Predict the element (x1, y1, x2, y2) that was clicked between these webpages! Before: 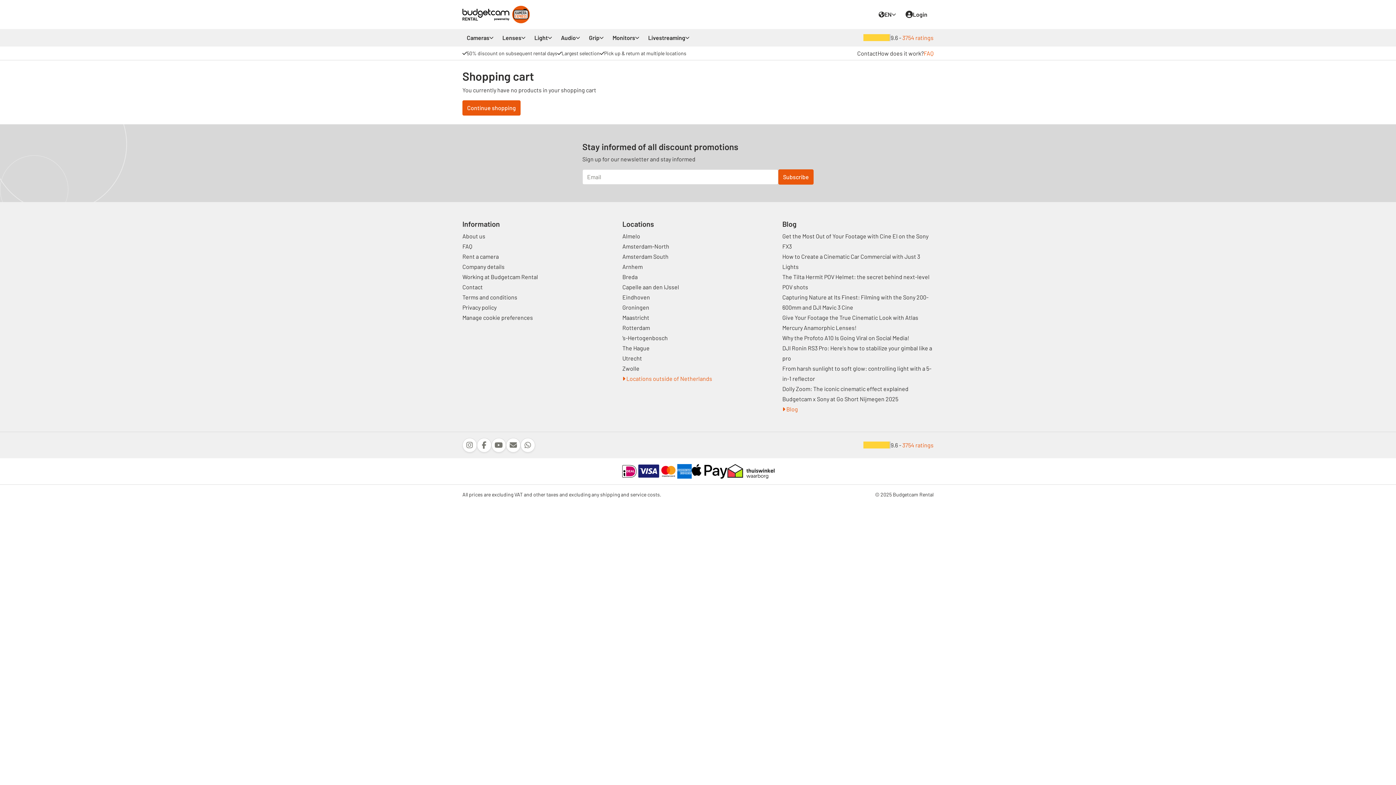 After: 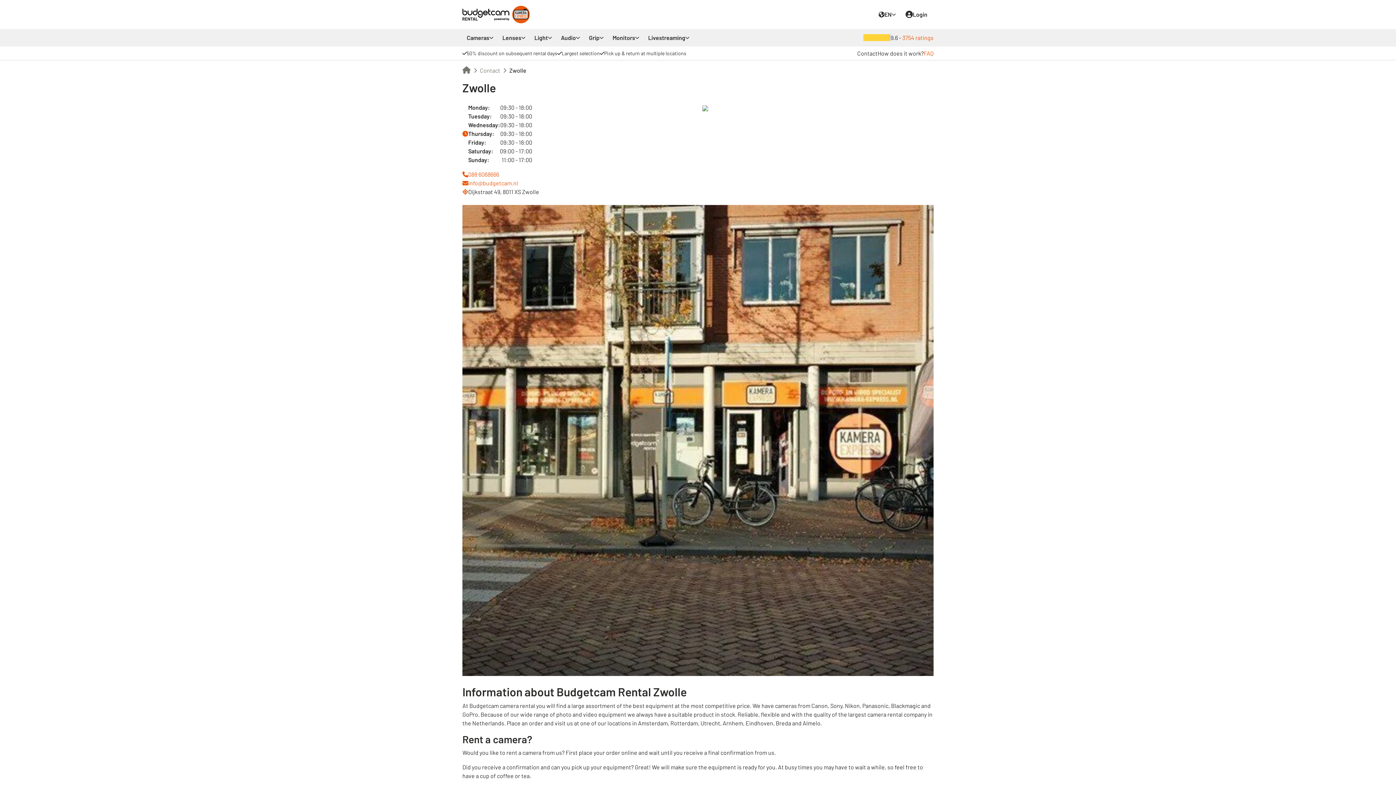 Action: bbox: (622, 365, 639, 372) label: Zwolle